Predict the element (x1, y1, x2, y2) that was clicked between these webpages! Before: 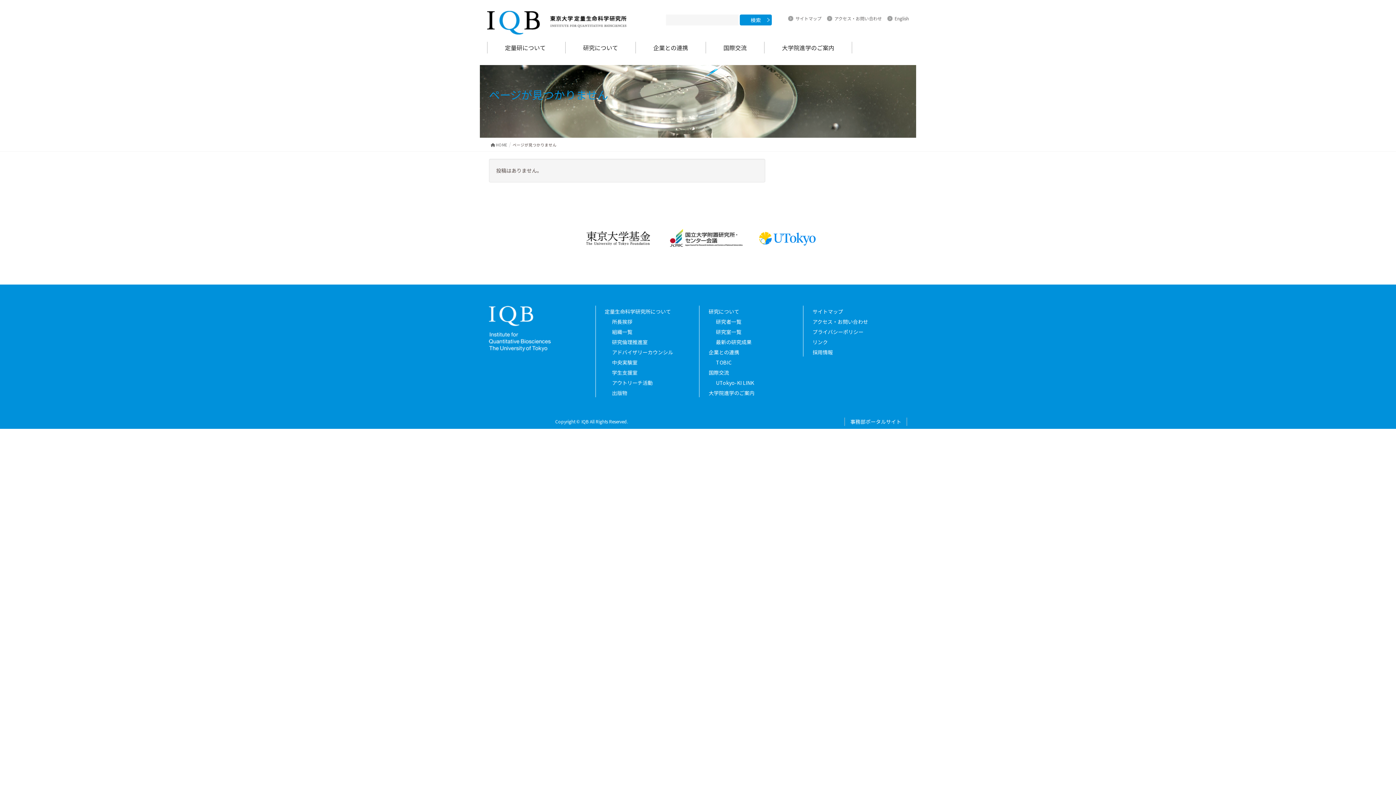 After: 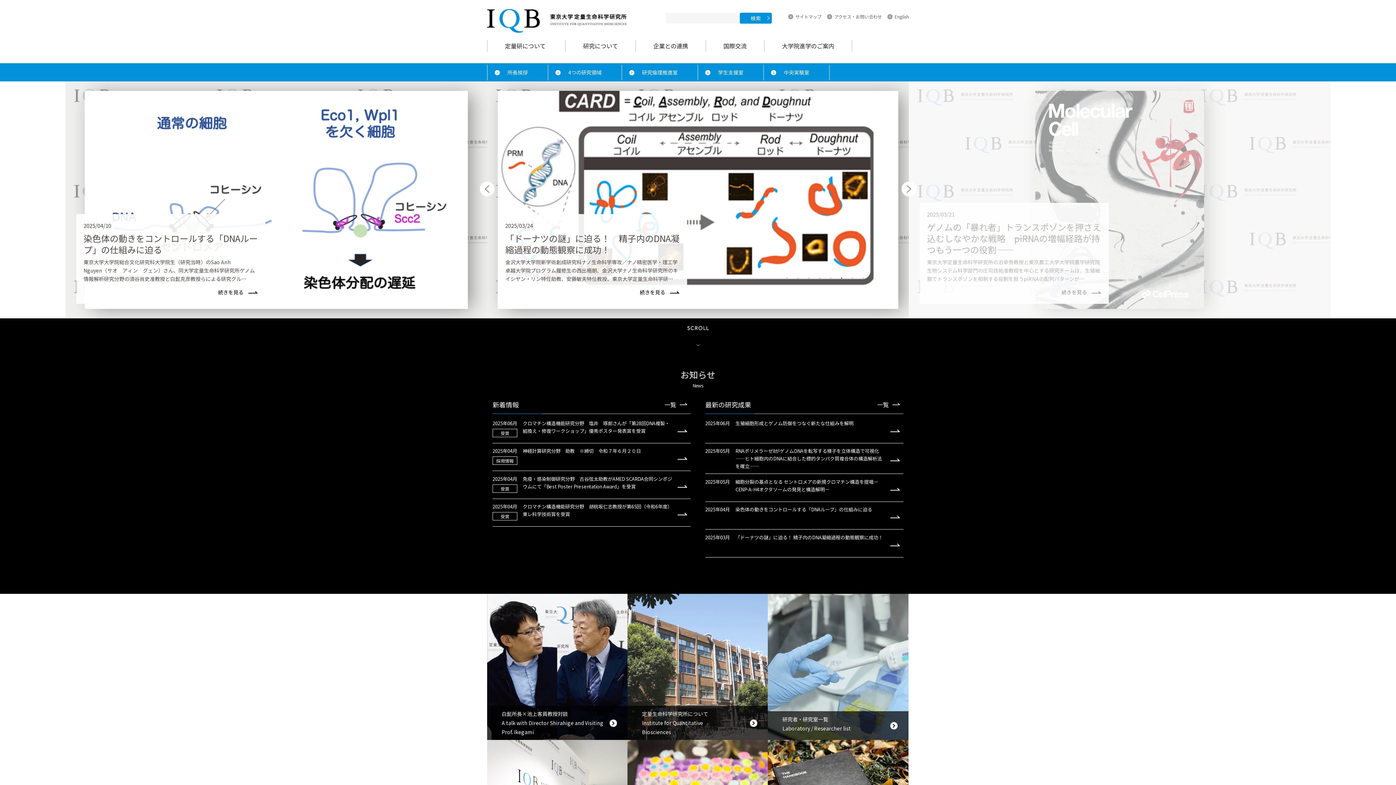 Action: label:  HOME bbox: (490, 140, 507, 148)